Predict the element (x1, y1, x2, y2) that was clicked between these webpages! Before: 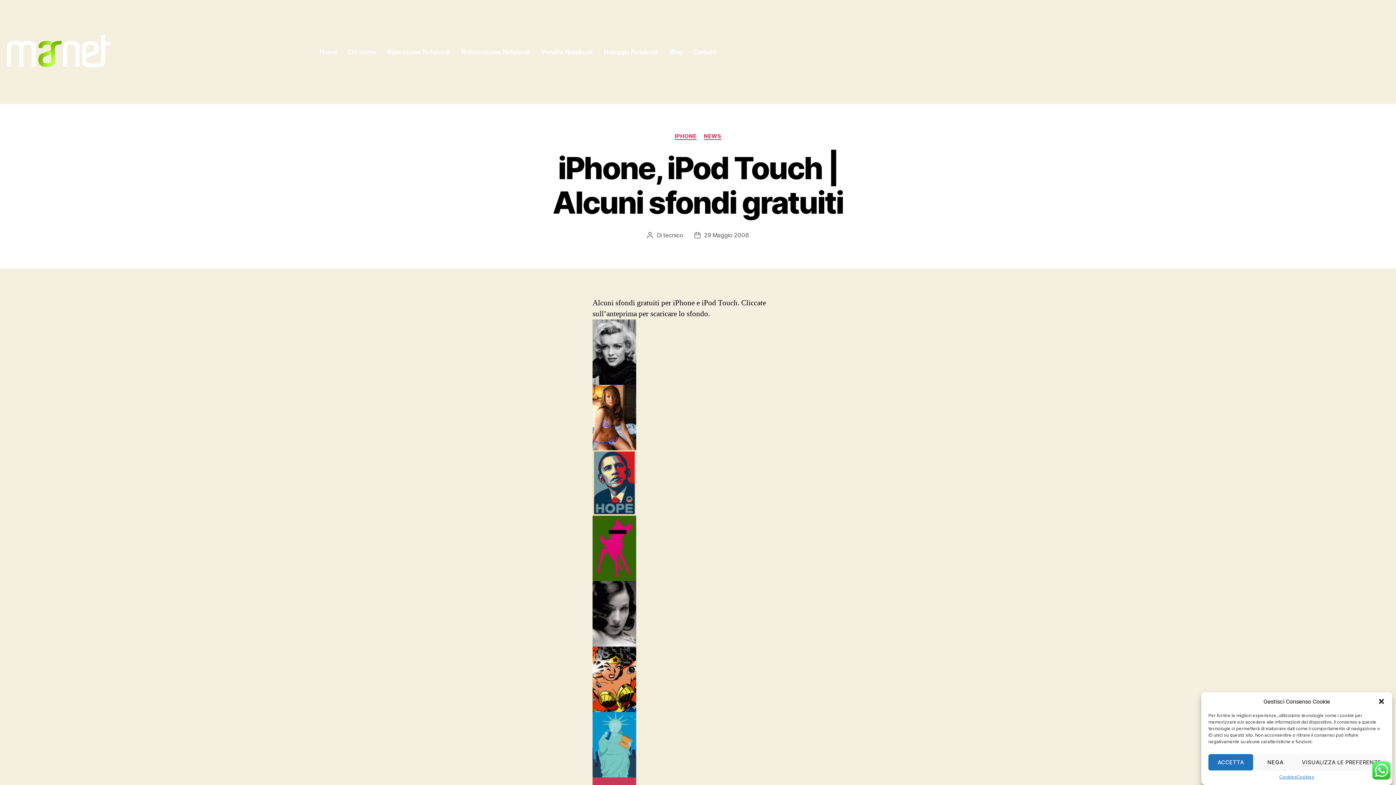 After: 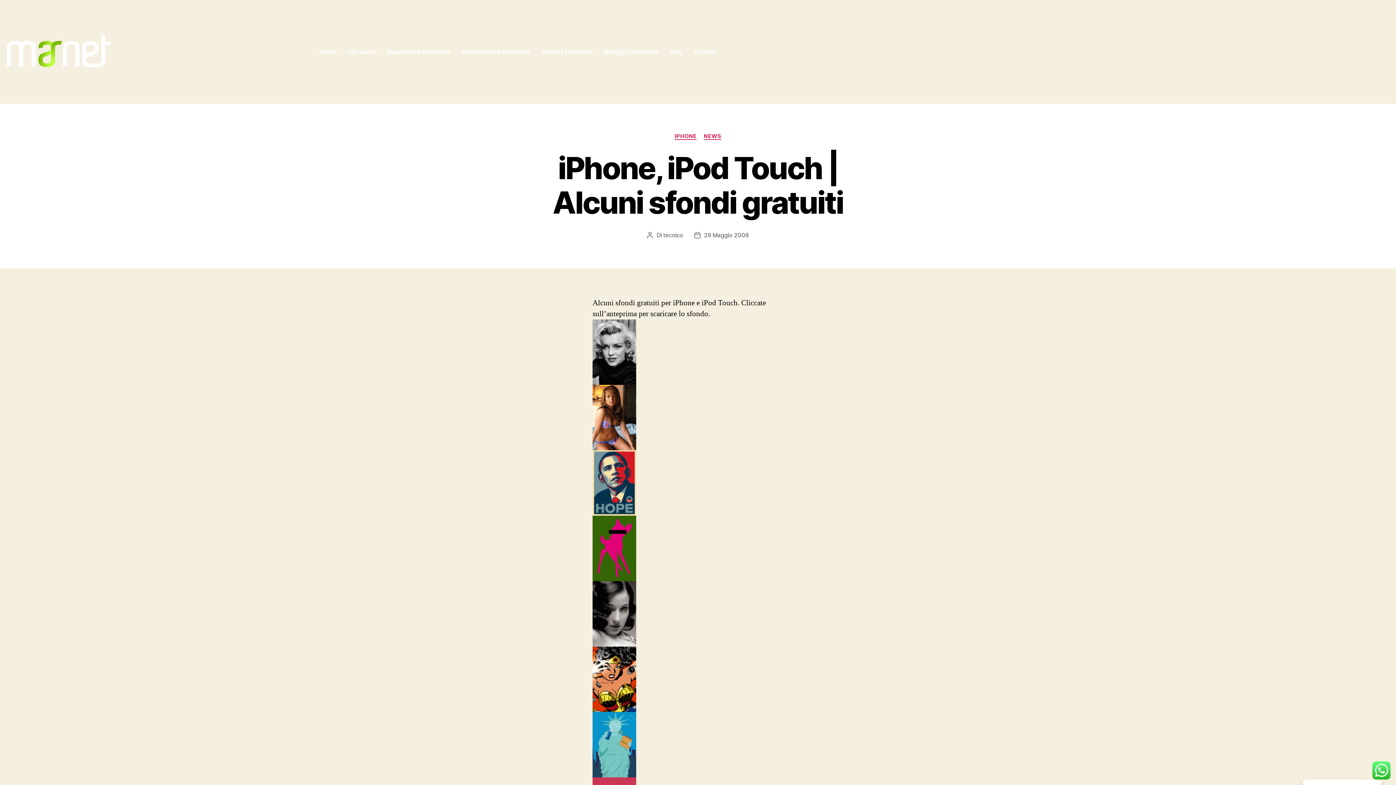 Action: label: Chiudi la finestra di dialogo bbox: (1378, 698, 1385, 705)